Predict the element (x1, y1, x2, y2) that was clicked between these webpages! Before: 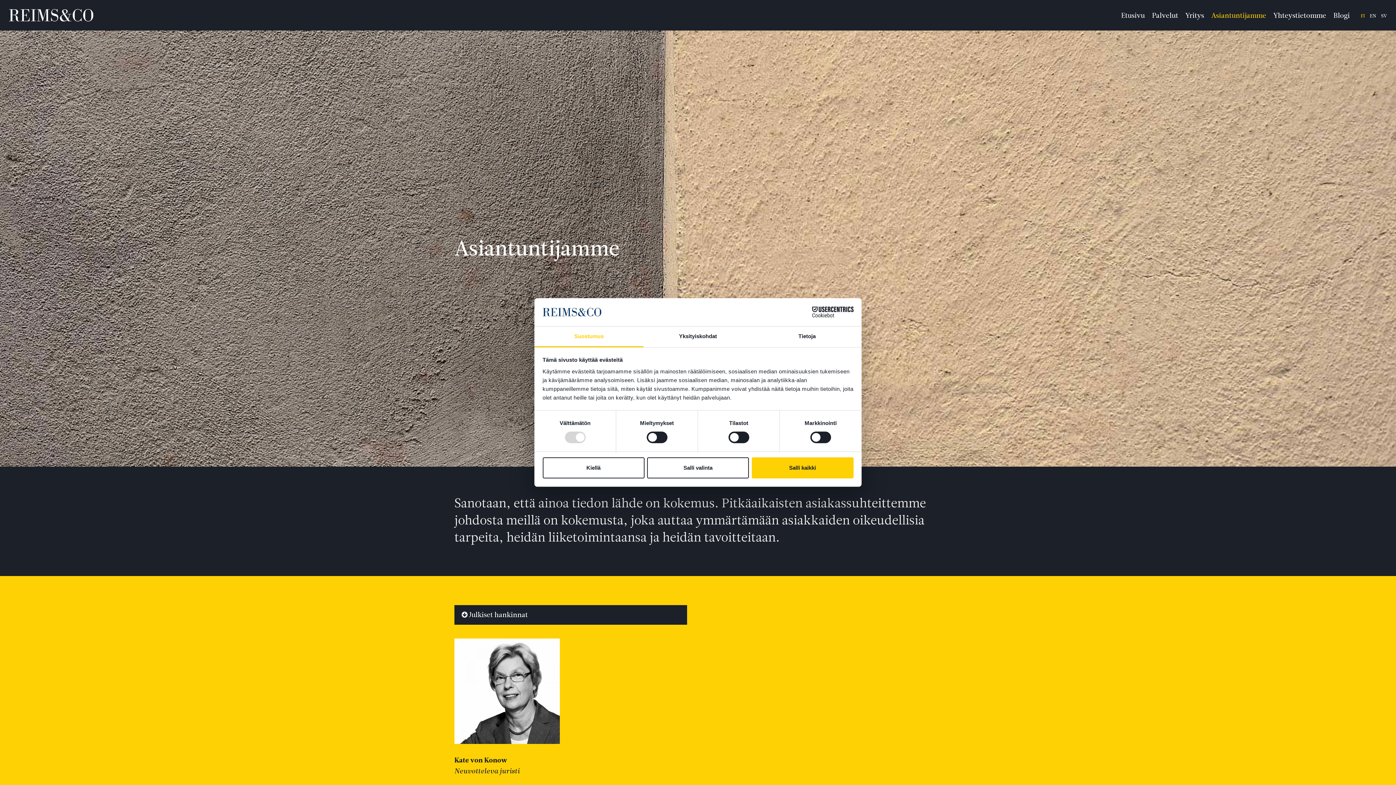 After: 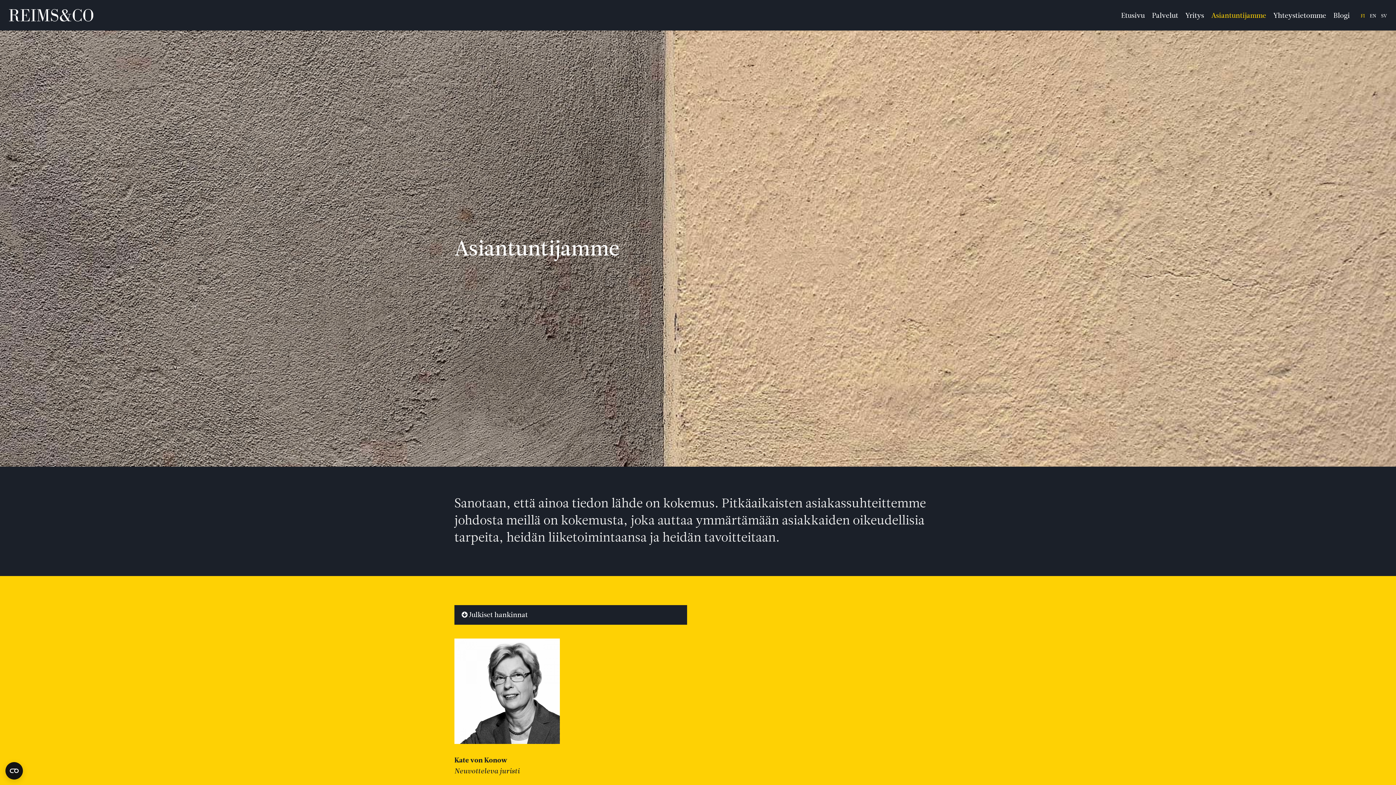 Action: bbox: (647, 457, 749, 478) label: Salli valinta